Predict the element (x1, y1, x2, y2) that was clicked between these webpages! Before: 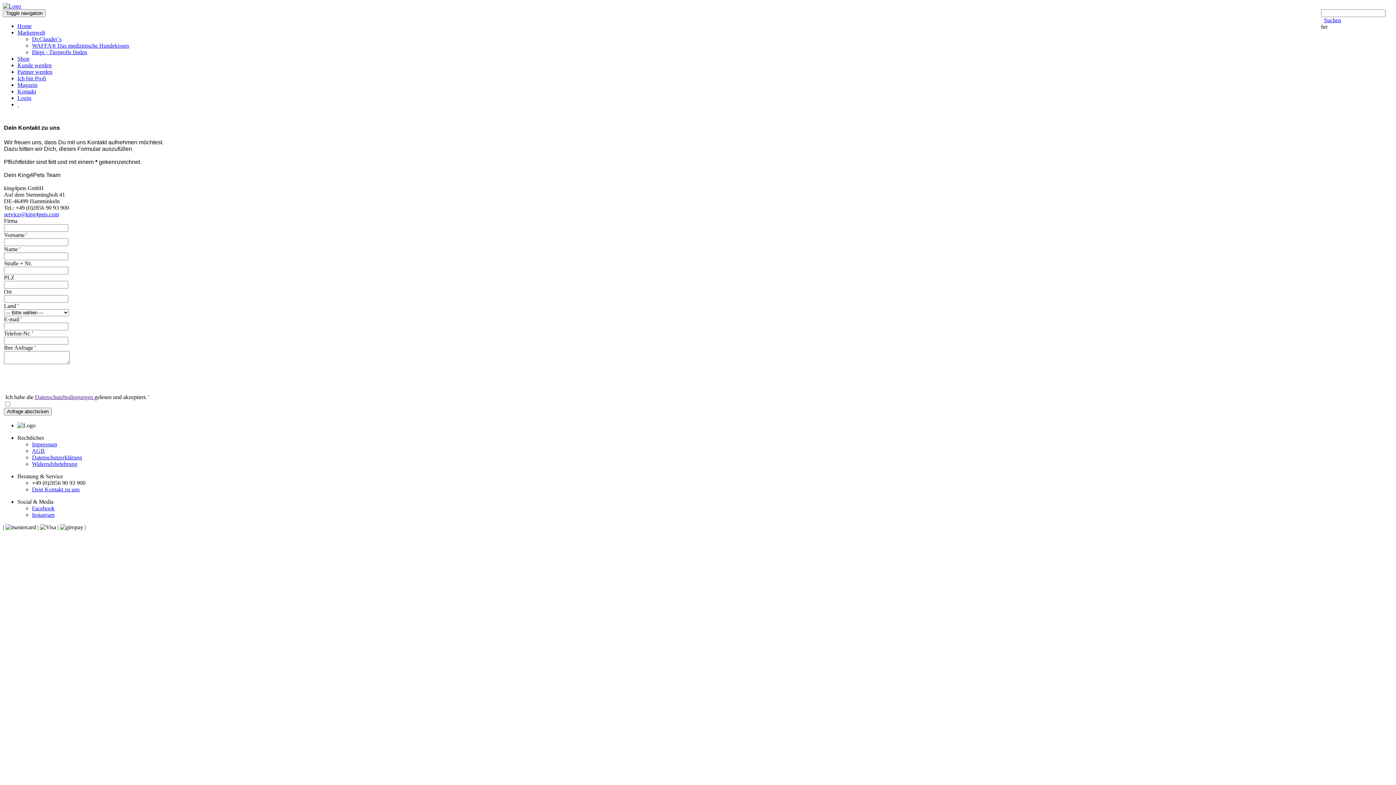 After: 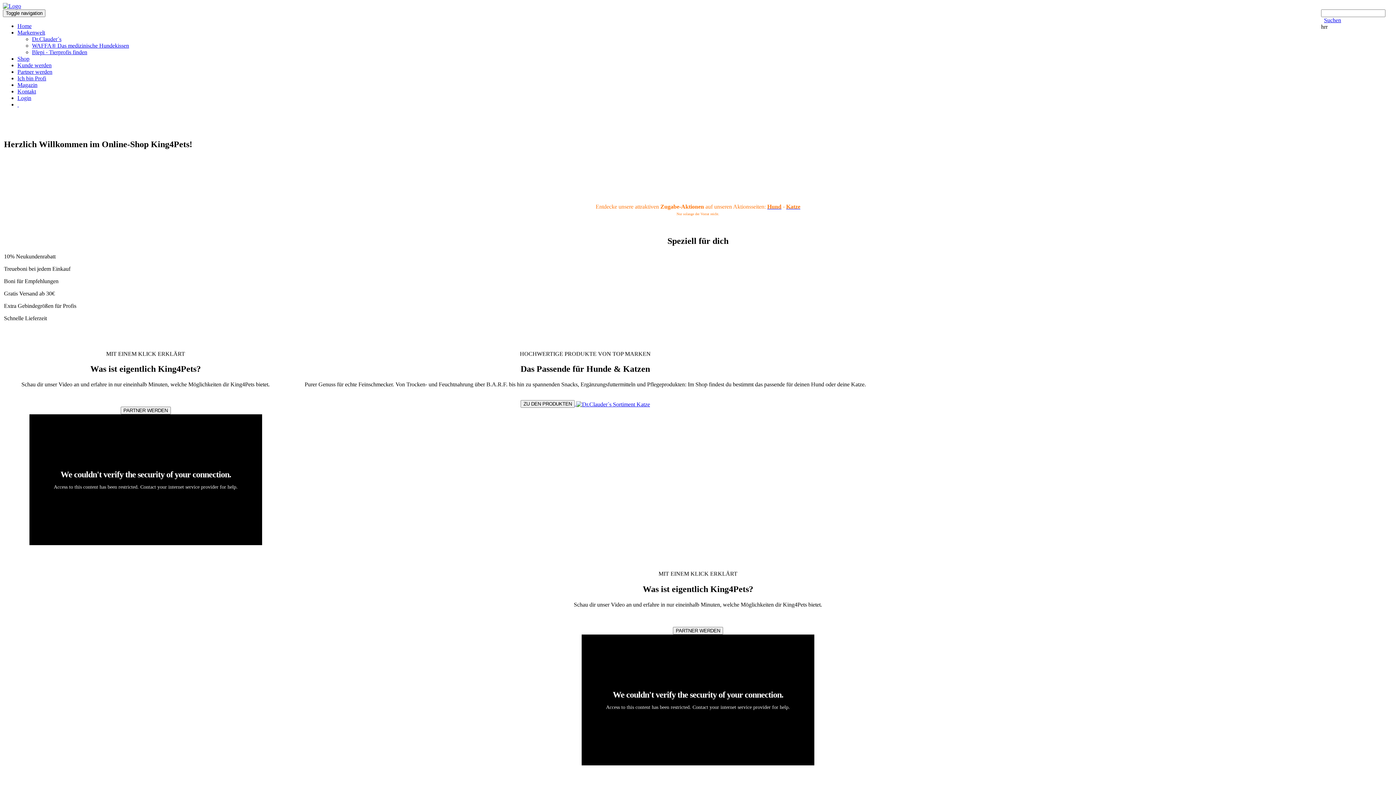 Action: label: Home bbox: (17, 22, 31, 29)